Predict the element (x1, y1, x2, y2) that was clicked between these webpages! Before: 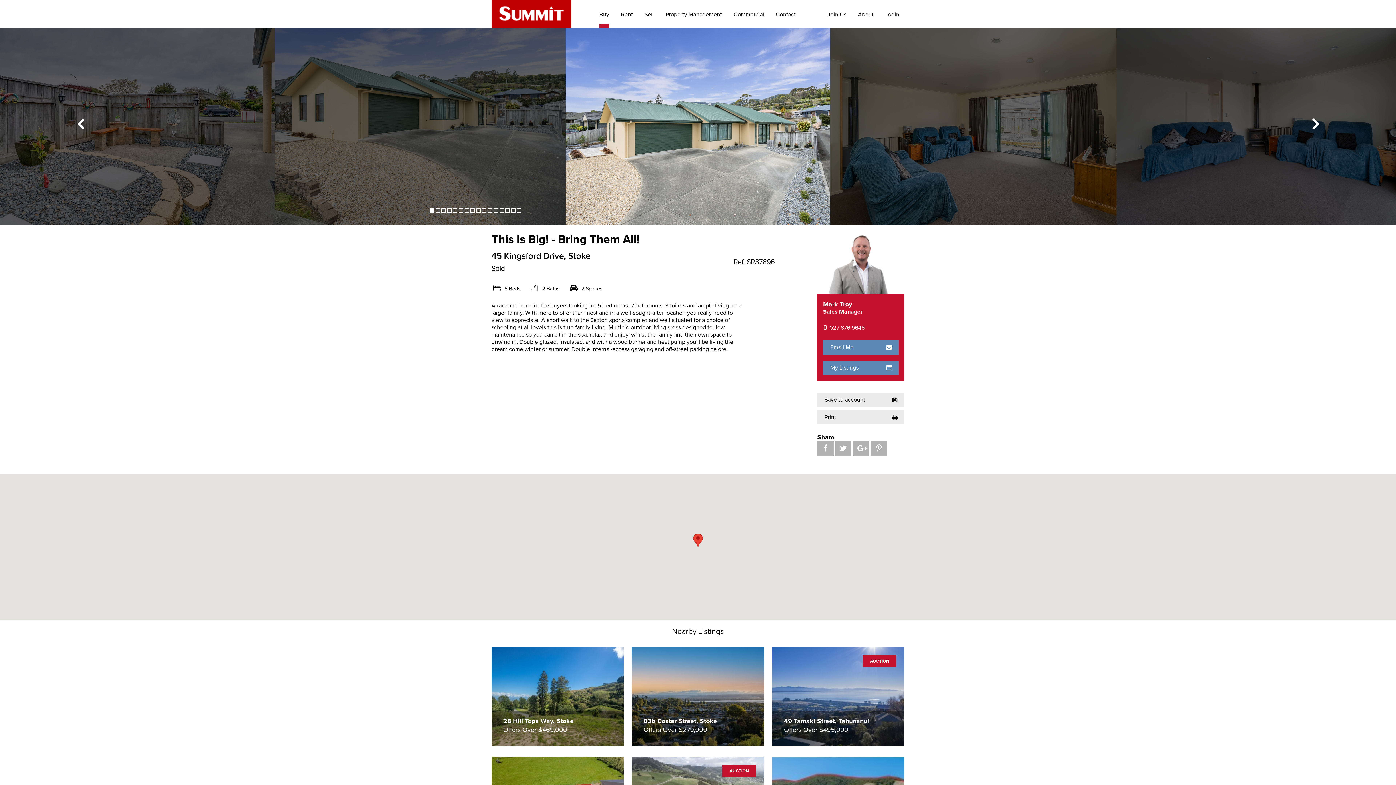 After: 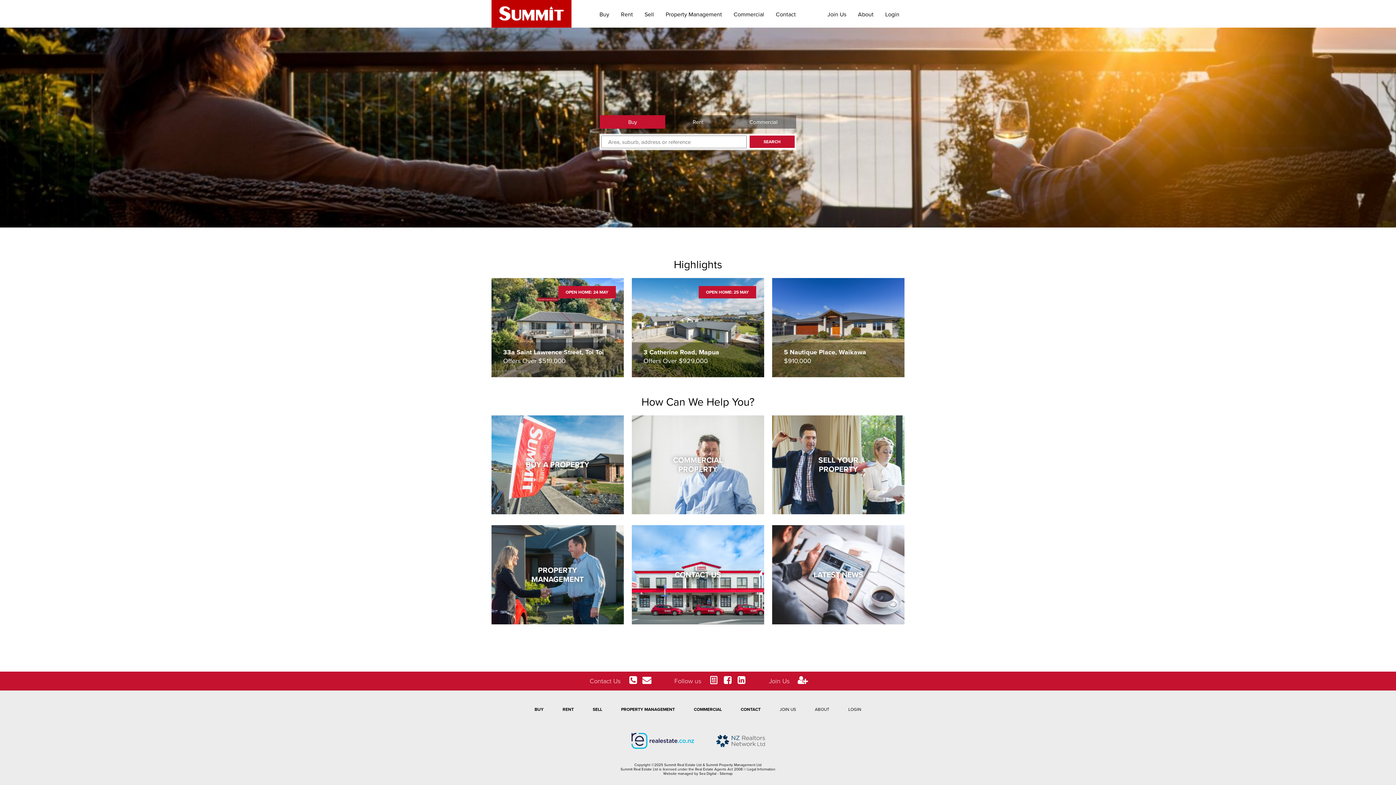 Action: label: Summit RealEstate bbox: (491, 0, 571, 27)